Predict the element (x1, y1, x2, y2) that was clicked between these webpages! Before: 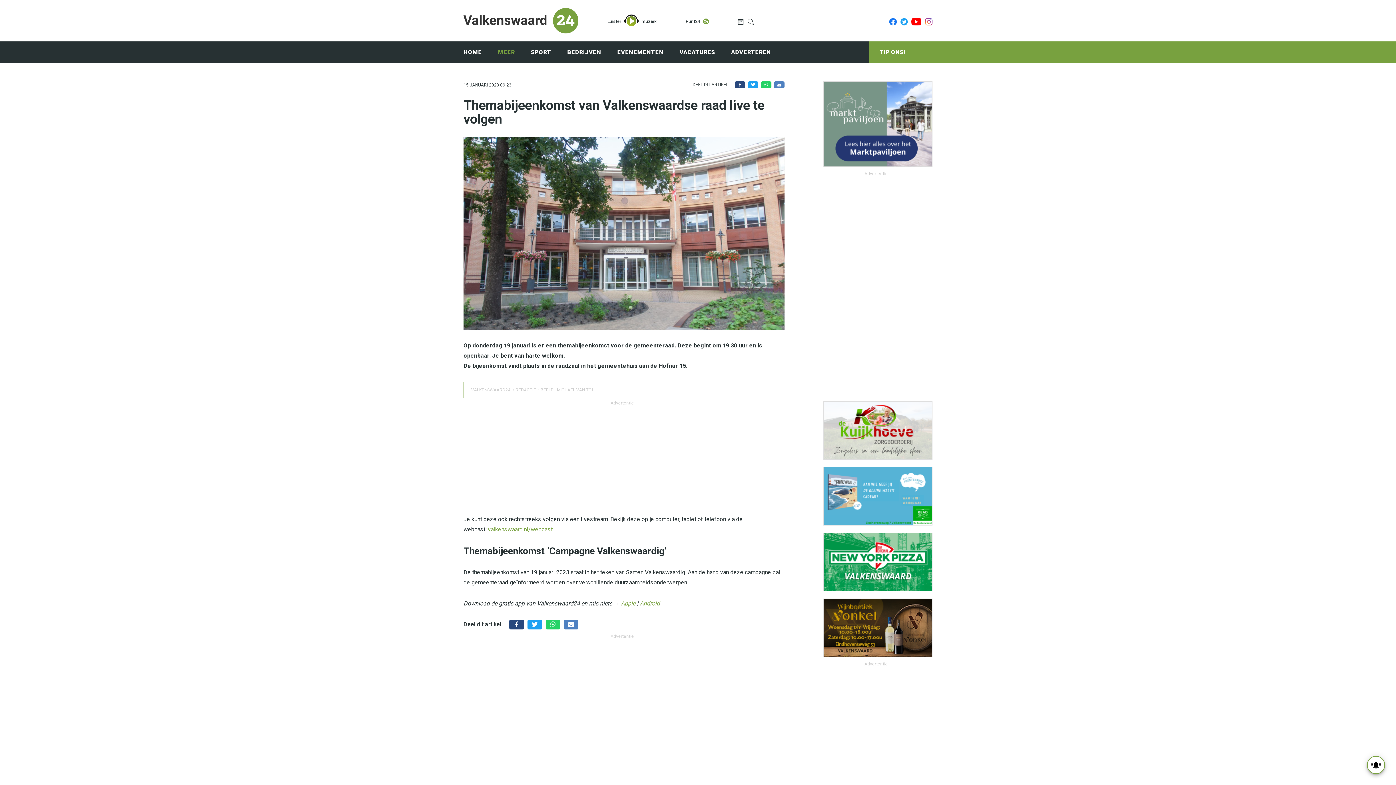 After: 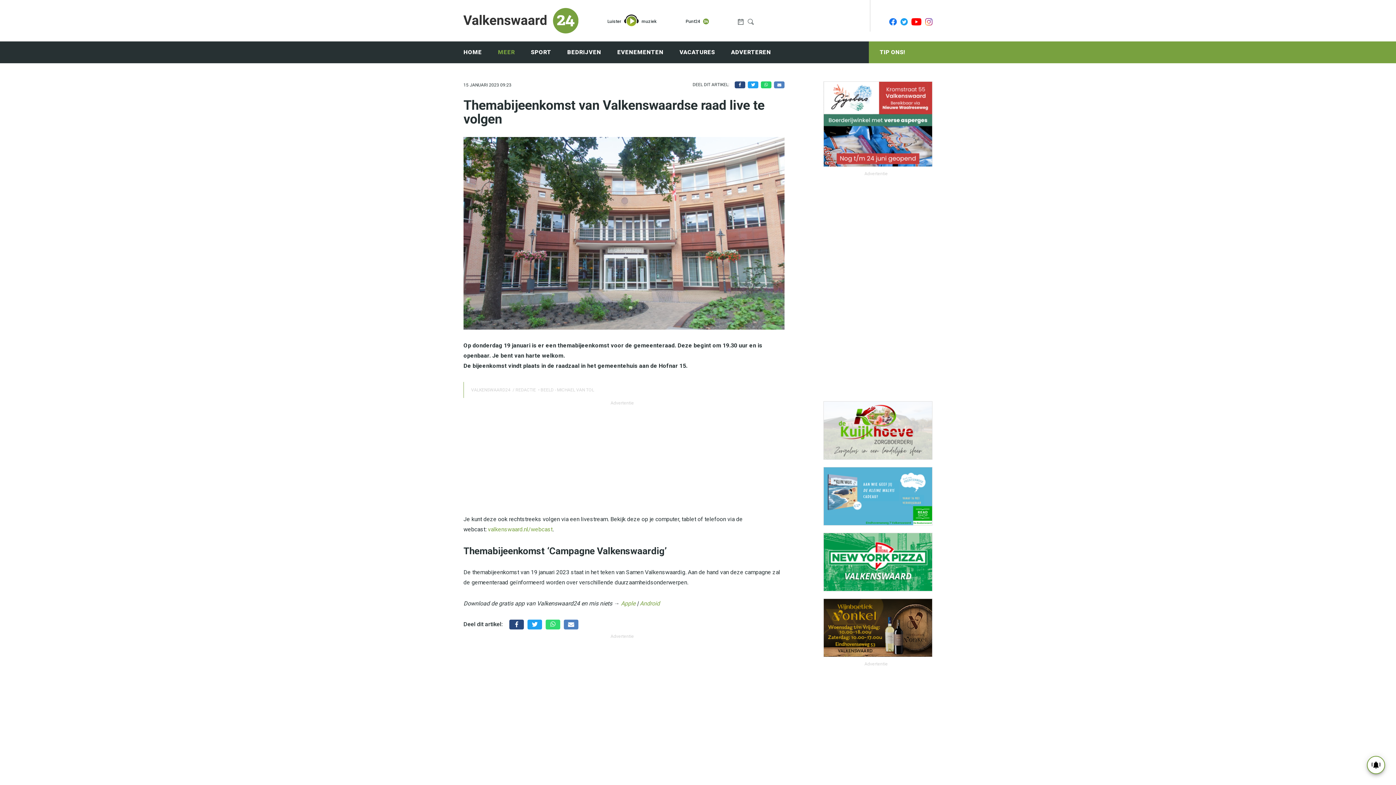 Action: bbox: (545, 620, 560, 629)